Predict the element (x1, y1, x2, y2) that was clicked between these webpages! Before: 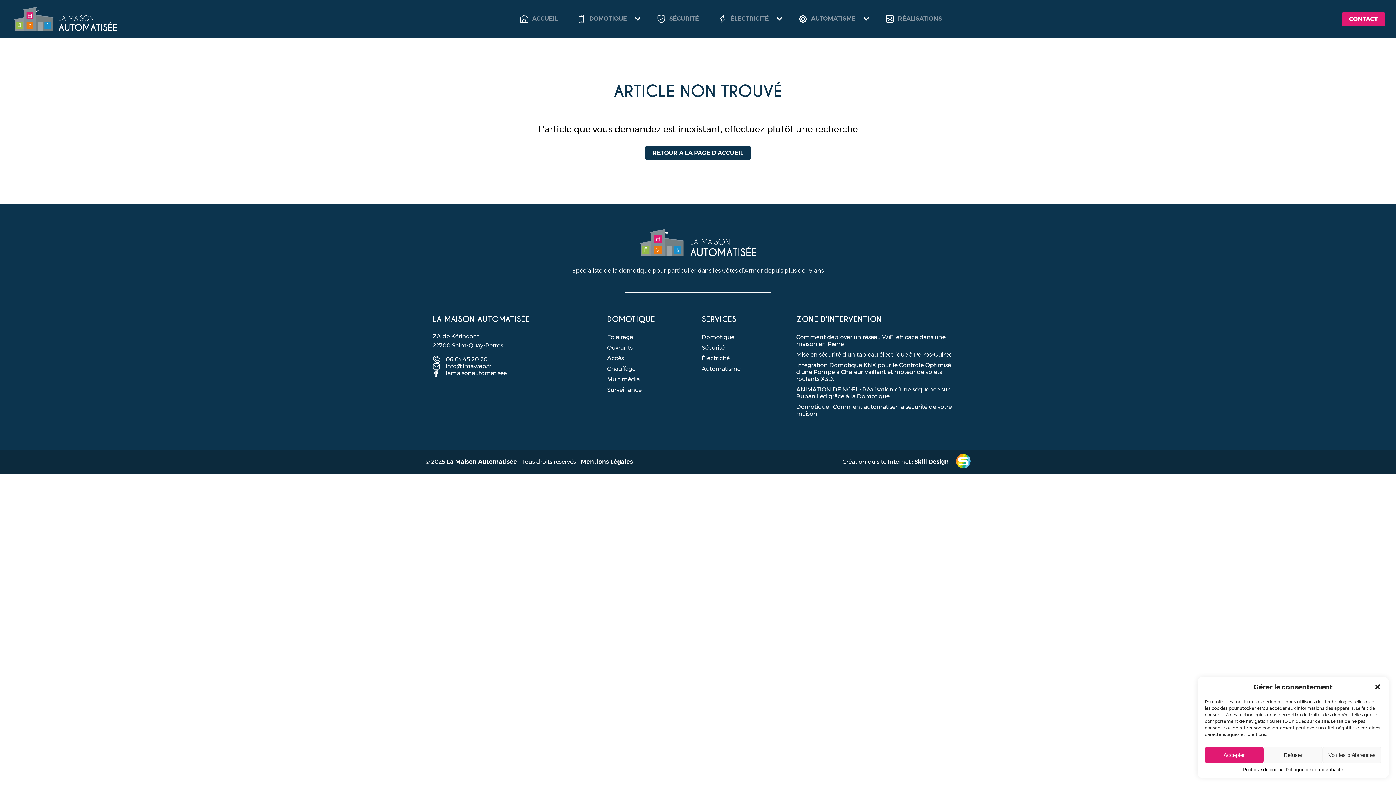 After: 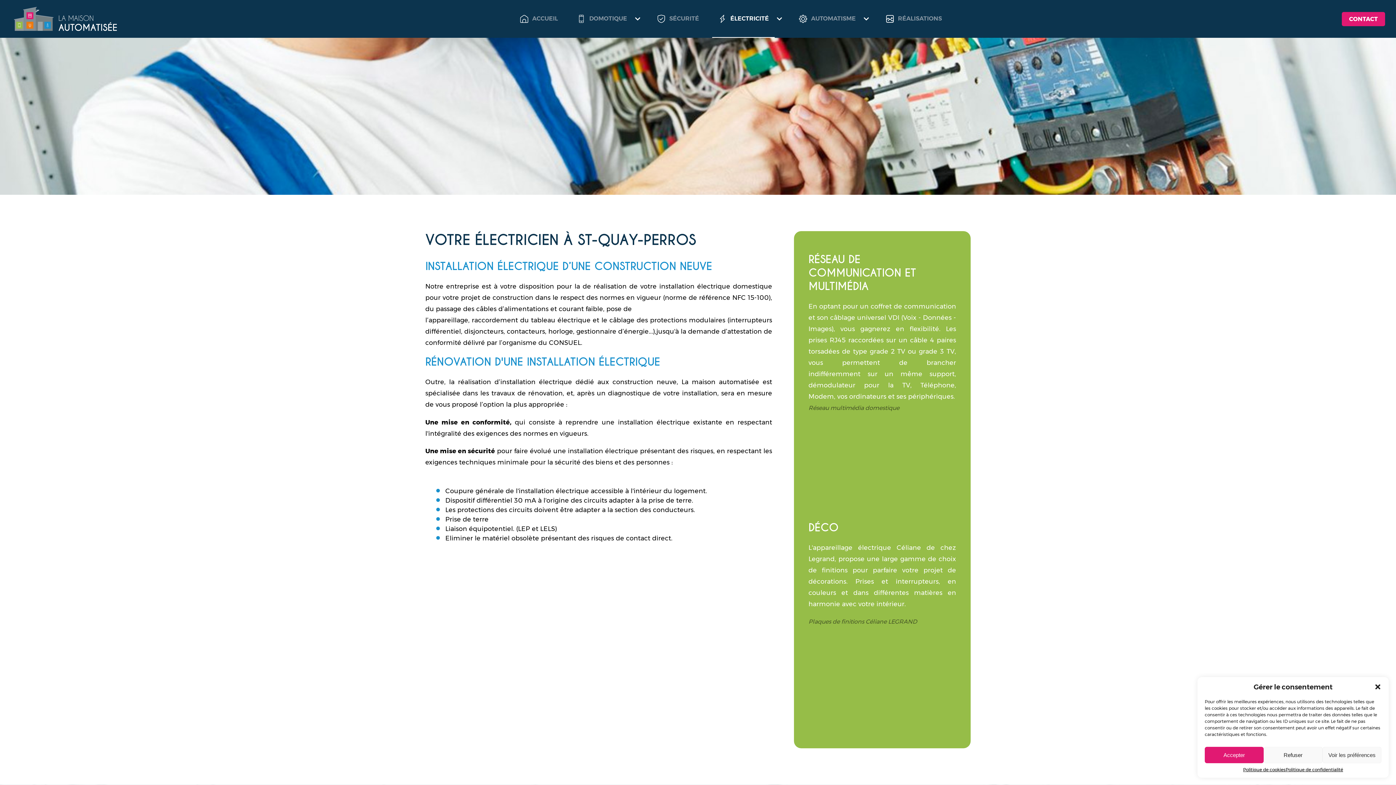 Action: bbox: (712, 0, 774, 37) label: ÉLECTRICITÉ